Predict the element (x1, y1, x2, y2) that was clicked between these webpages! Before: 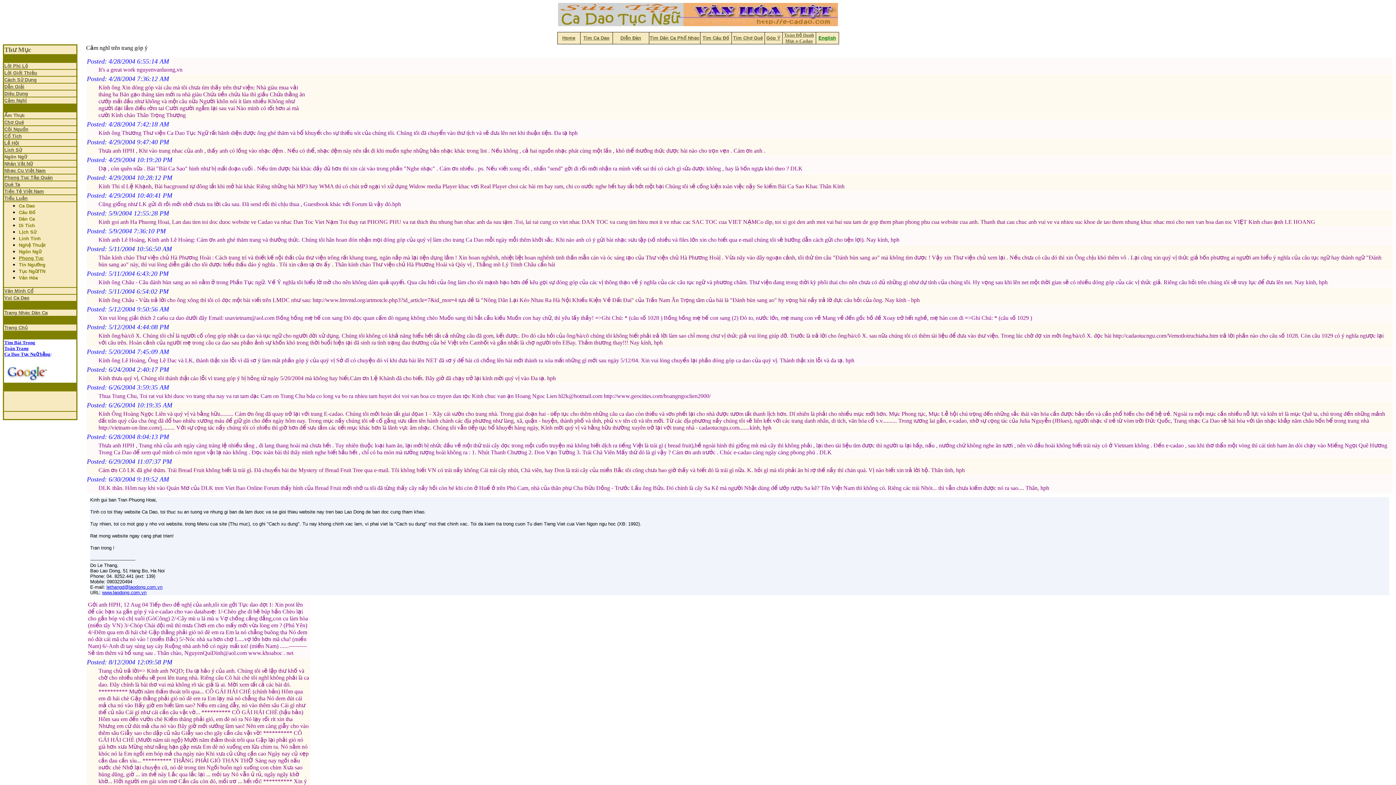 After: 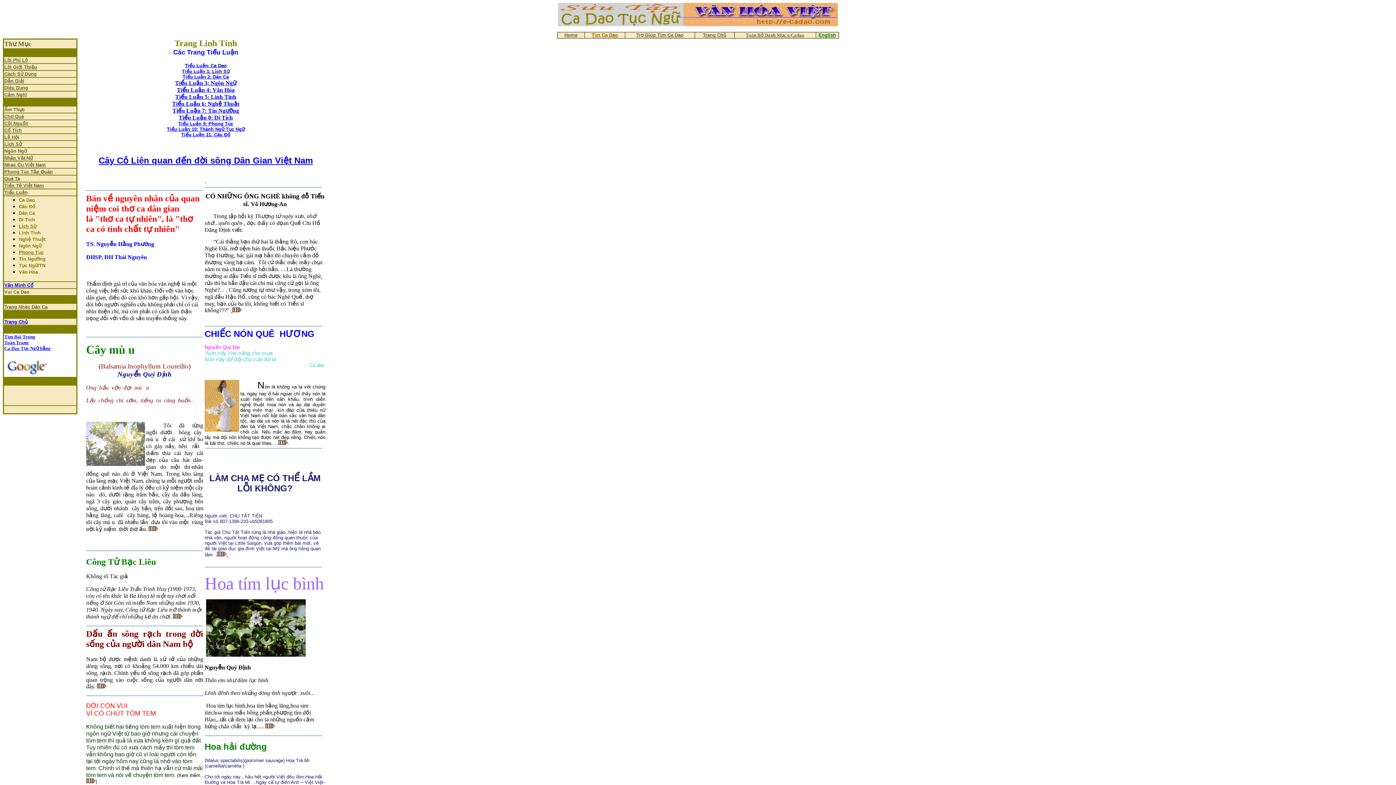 Action: label: Linh Tinh bbox: (18, 236, 40, 241)